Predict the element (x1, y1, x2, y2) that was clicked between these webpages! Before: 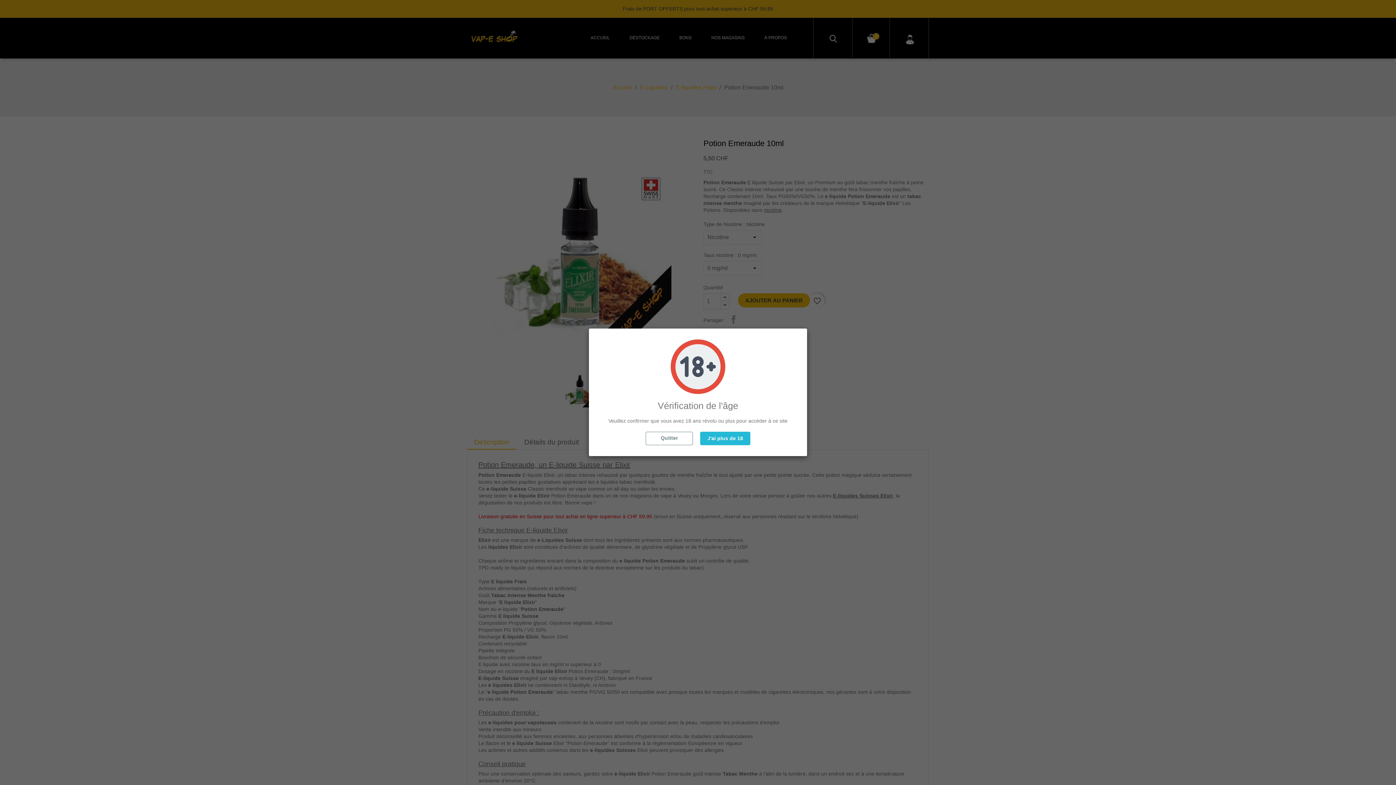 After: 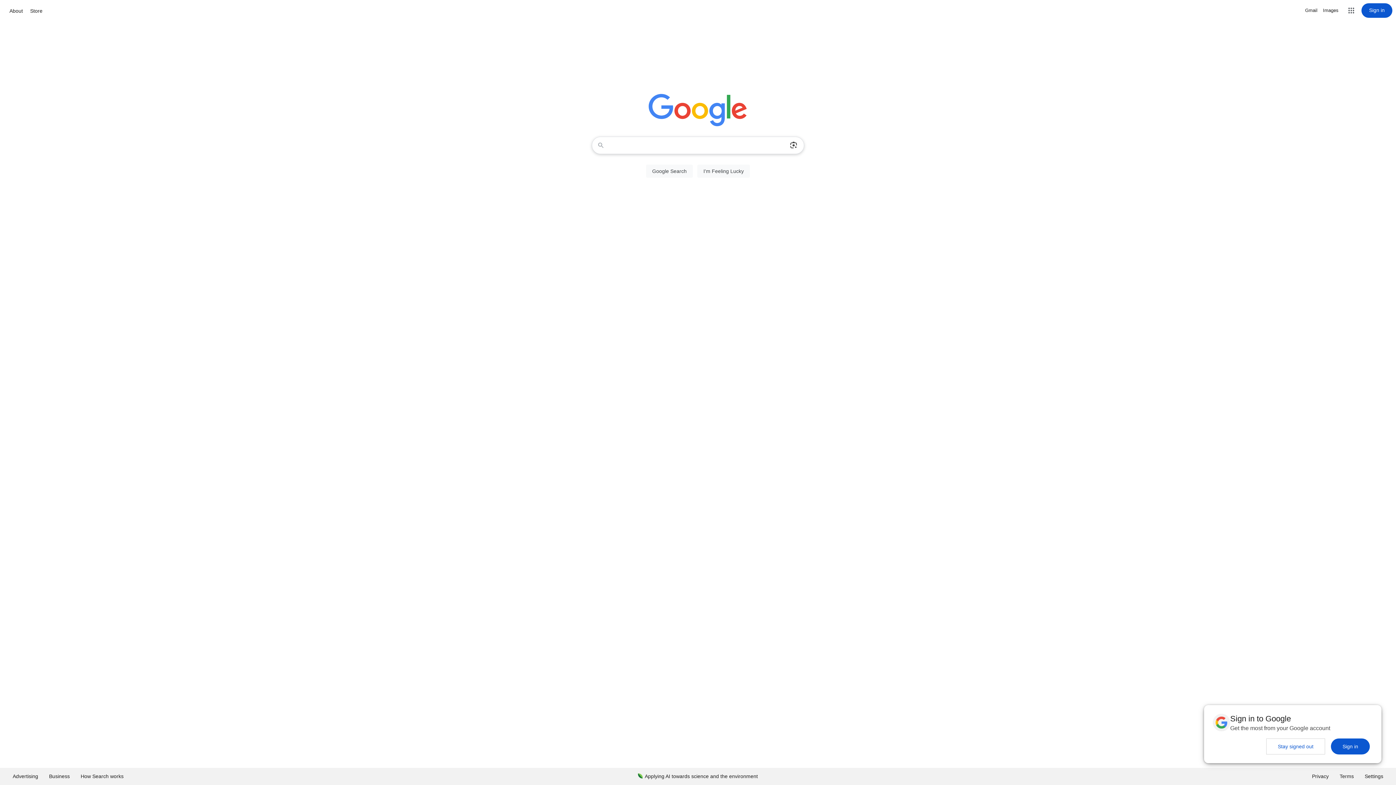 Action: label: Quitter bbox: (645, 432, 693, 445)